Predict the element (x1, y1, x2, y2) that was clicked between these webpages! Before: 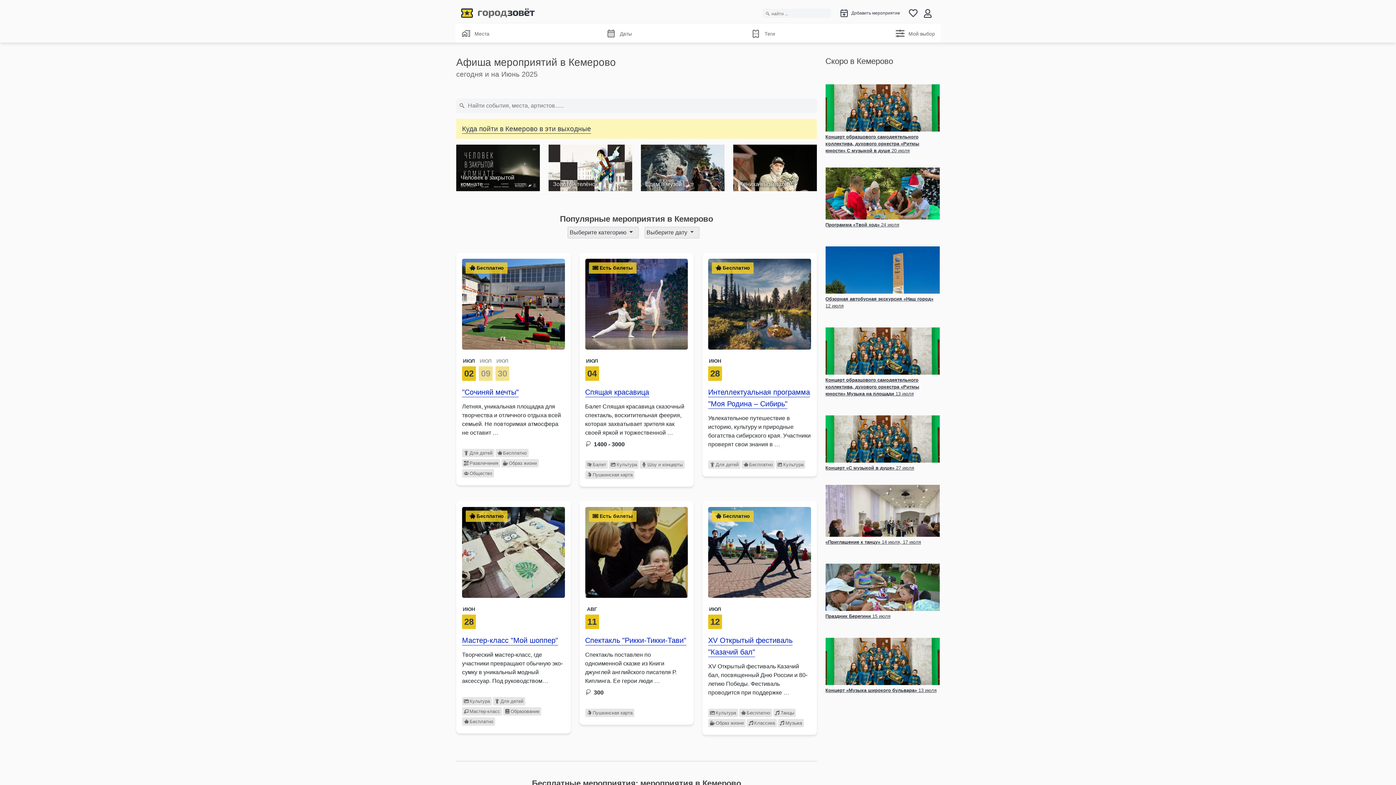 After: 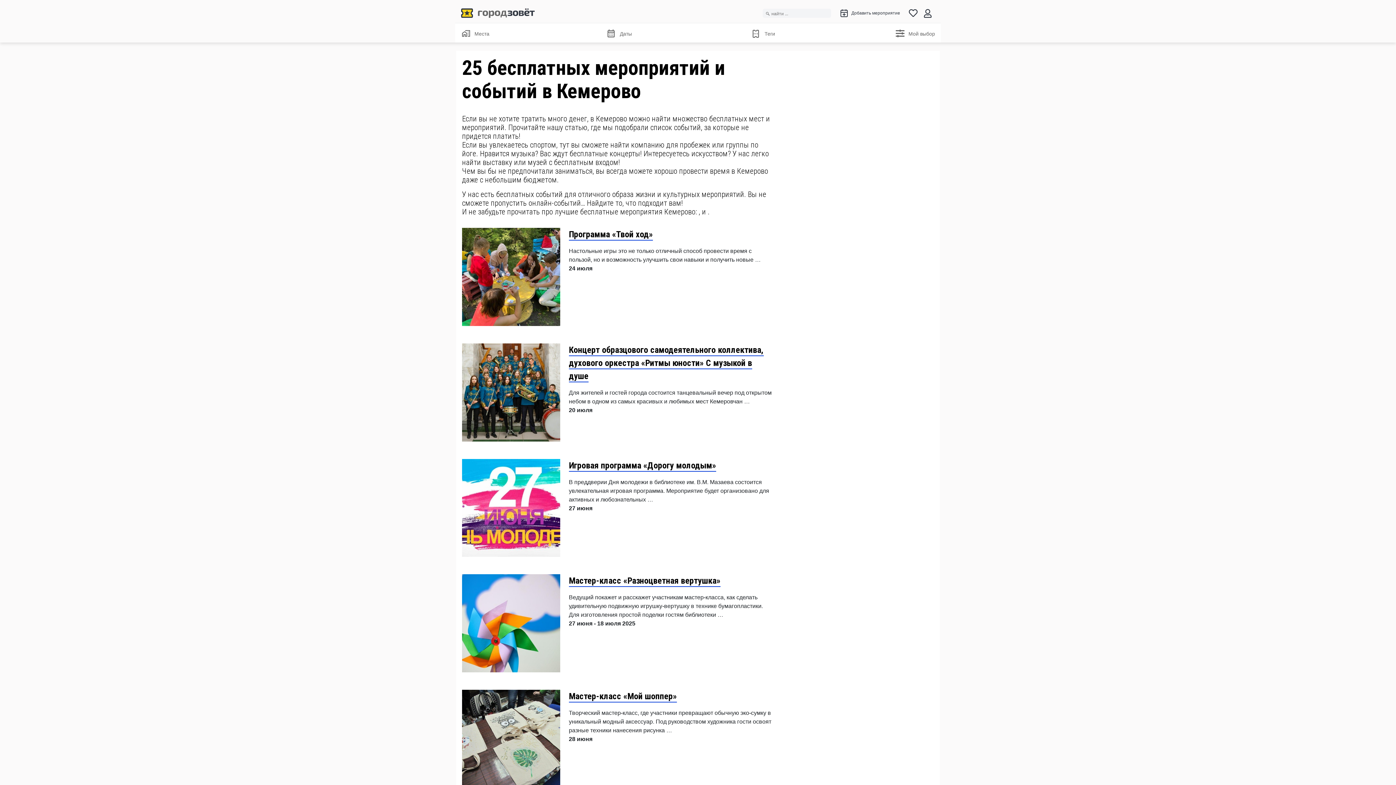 Action: bbox: (741, 460, 774, 469) label: Бесплатно